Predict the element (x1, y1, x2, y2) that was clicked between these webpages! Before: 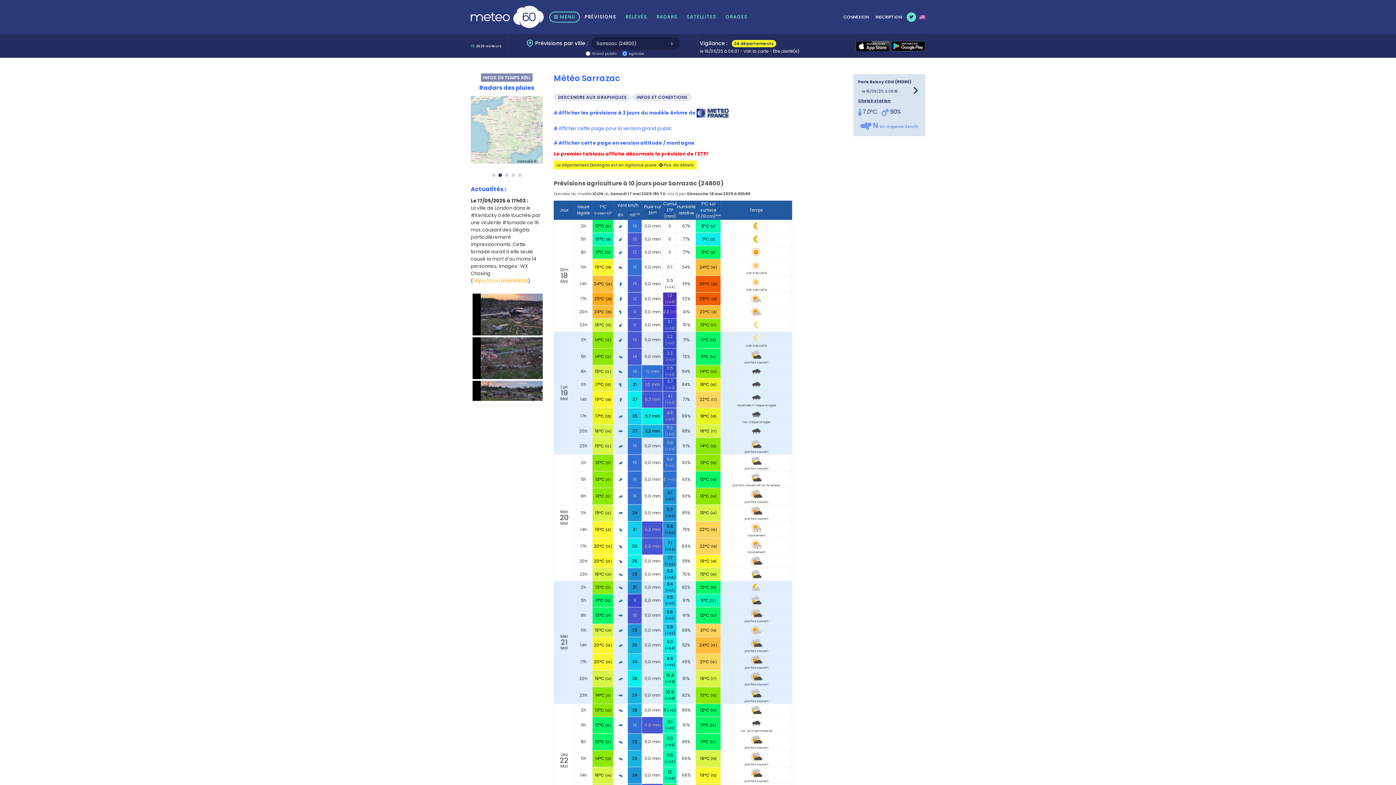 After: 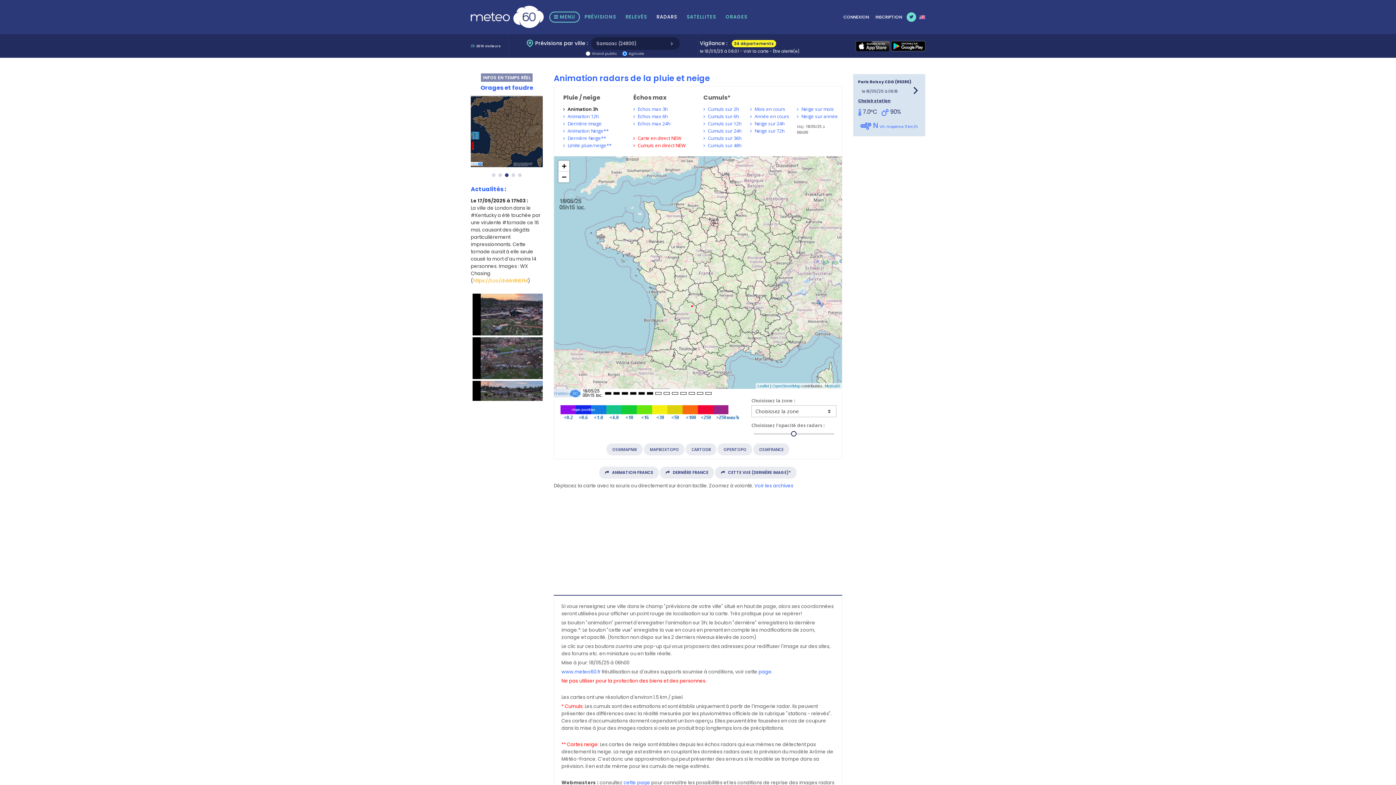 Action: label: RADARS bbox: (651, 0, 682, 34)